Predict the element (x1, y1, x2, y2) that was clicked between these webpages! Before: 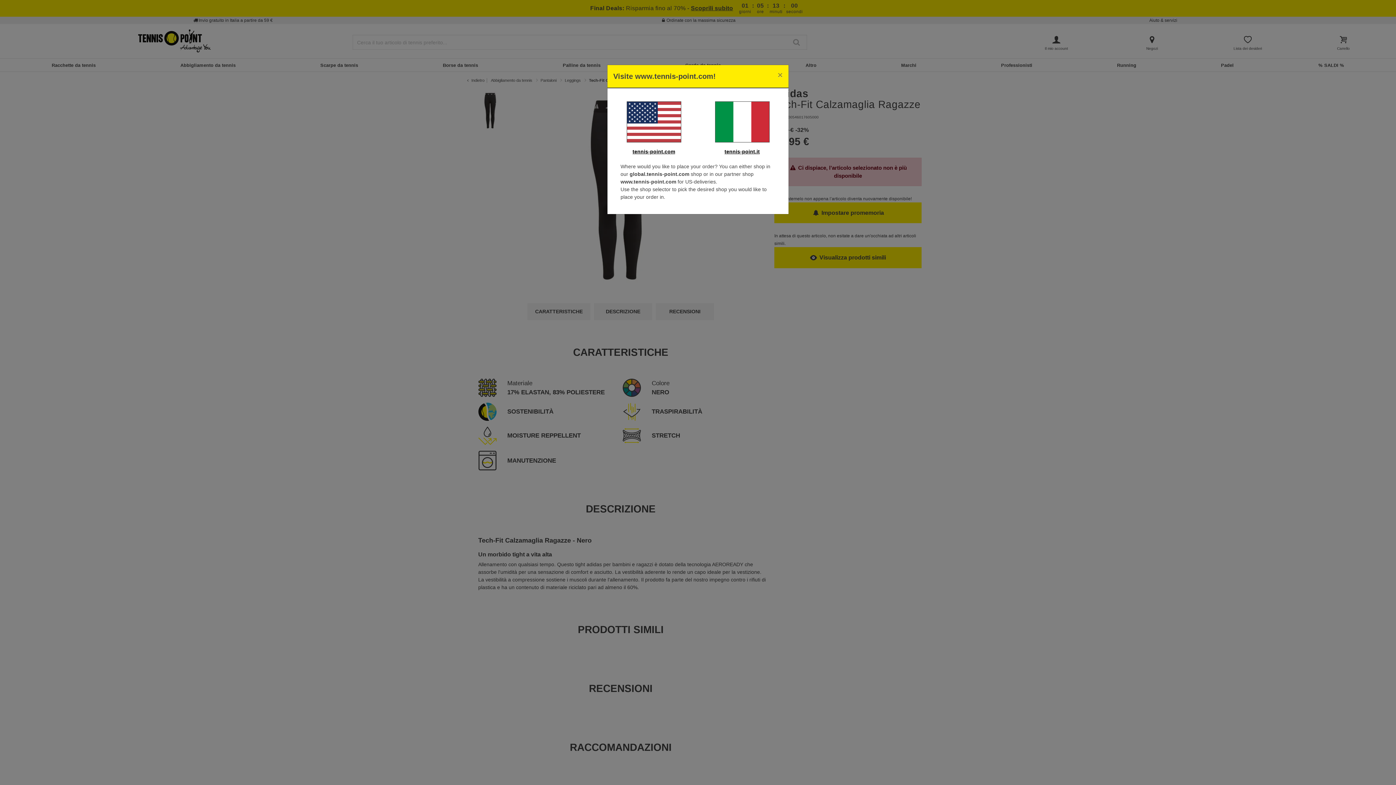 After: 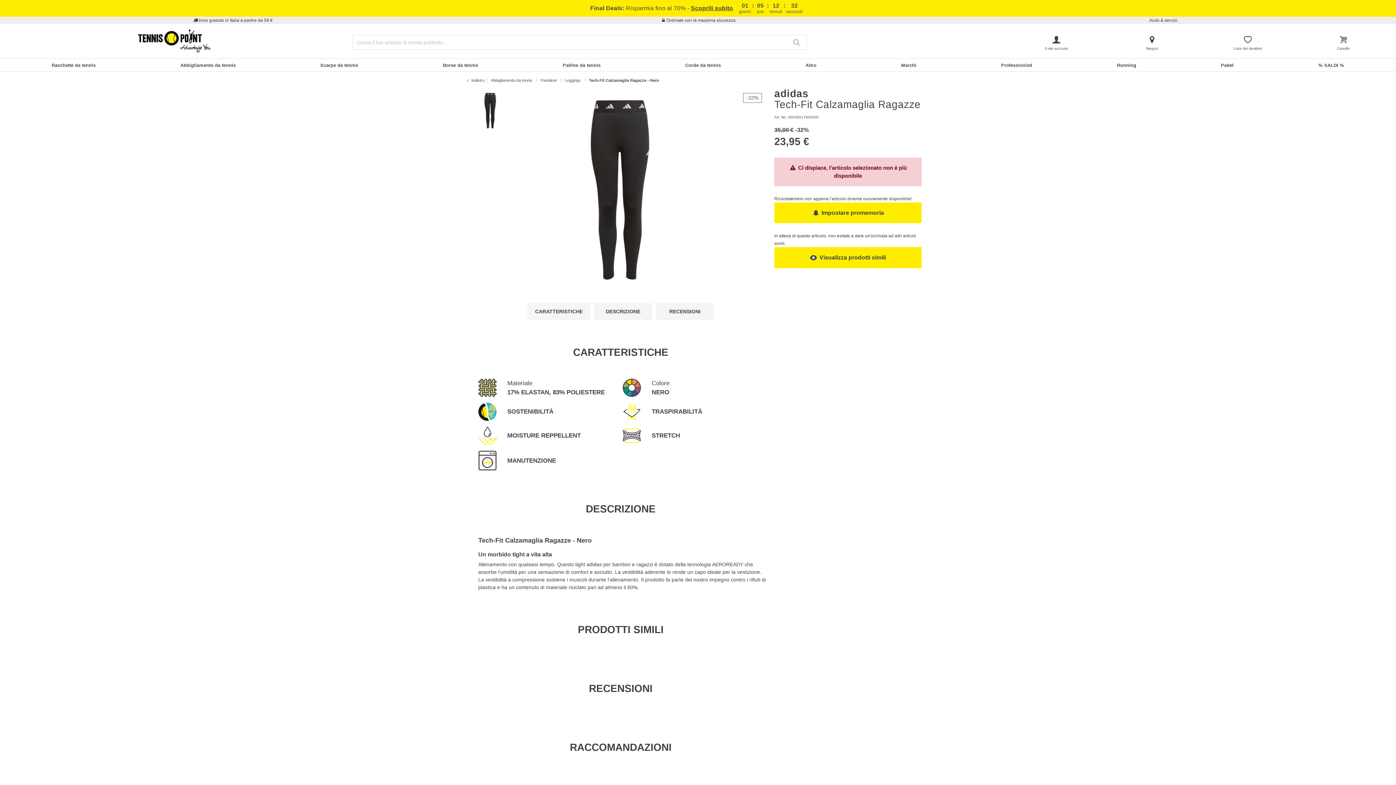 Action: bbox: (772, 65, 788, 85) label: Close